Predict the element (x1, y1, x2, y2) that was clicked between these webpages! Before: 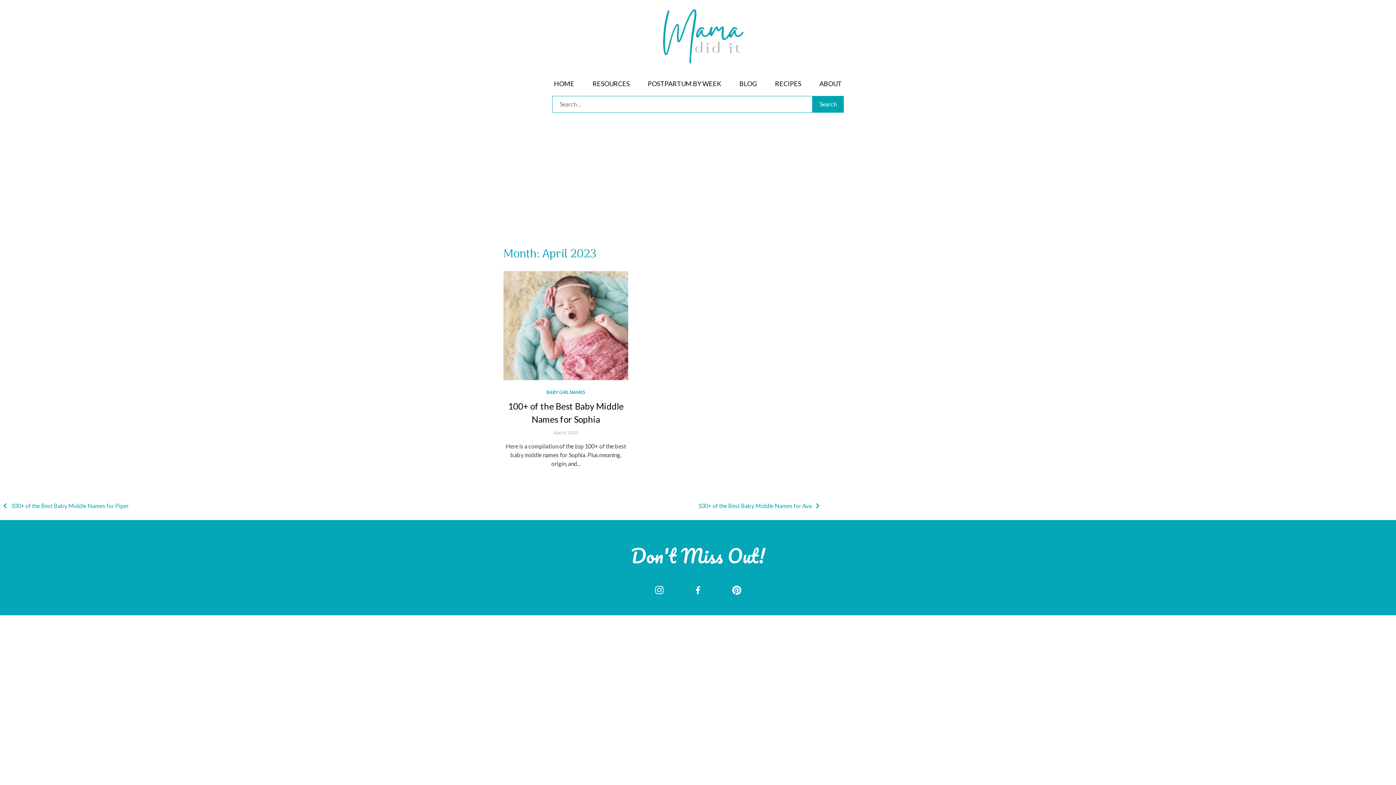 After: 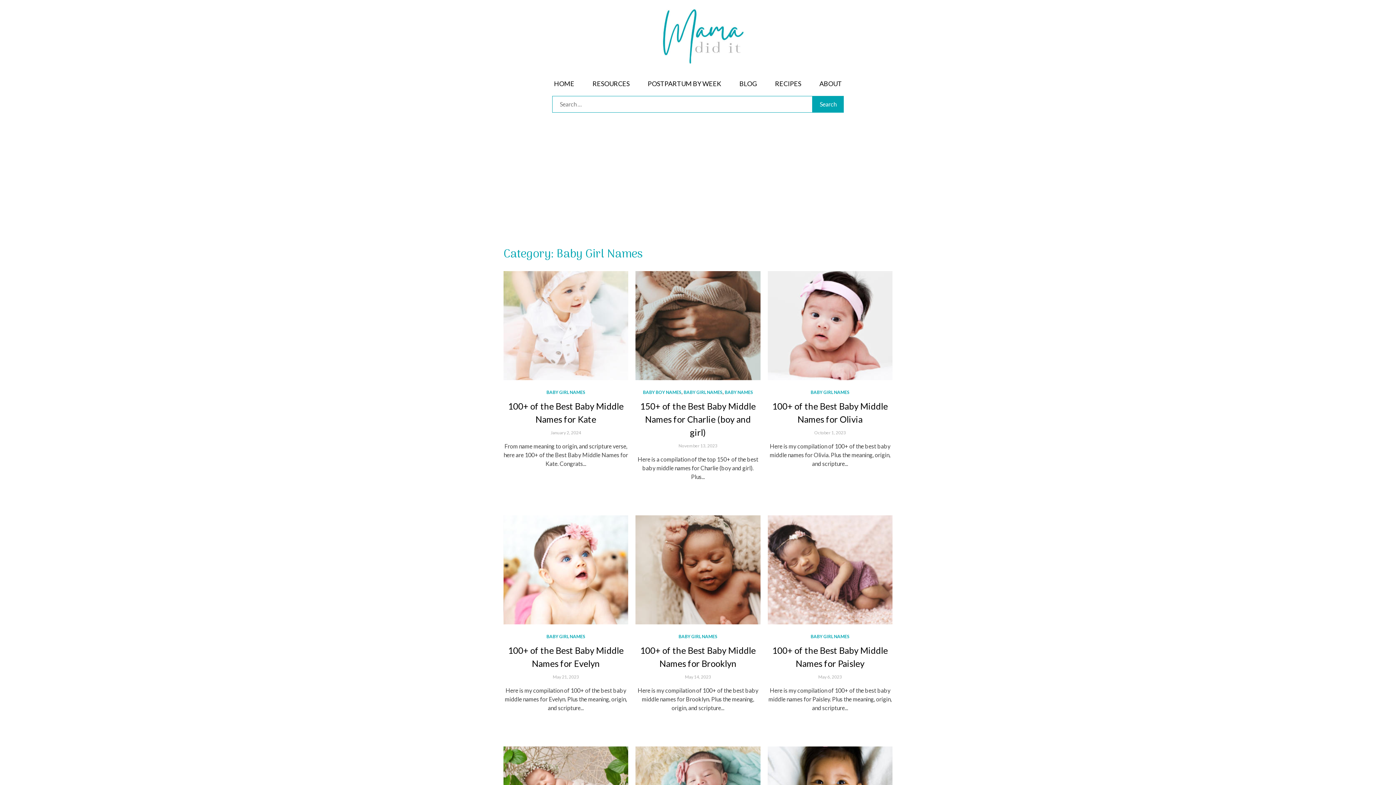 Action: label: BABY GIRL NAMES bbox: (546, 389, 585, 395)